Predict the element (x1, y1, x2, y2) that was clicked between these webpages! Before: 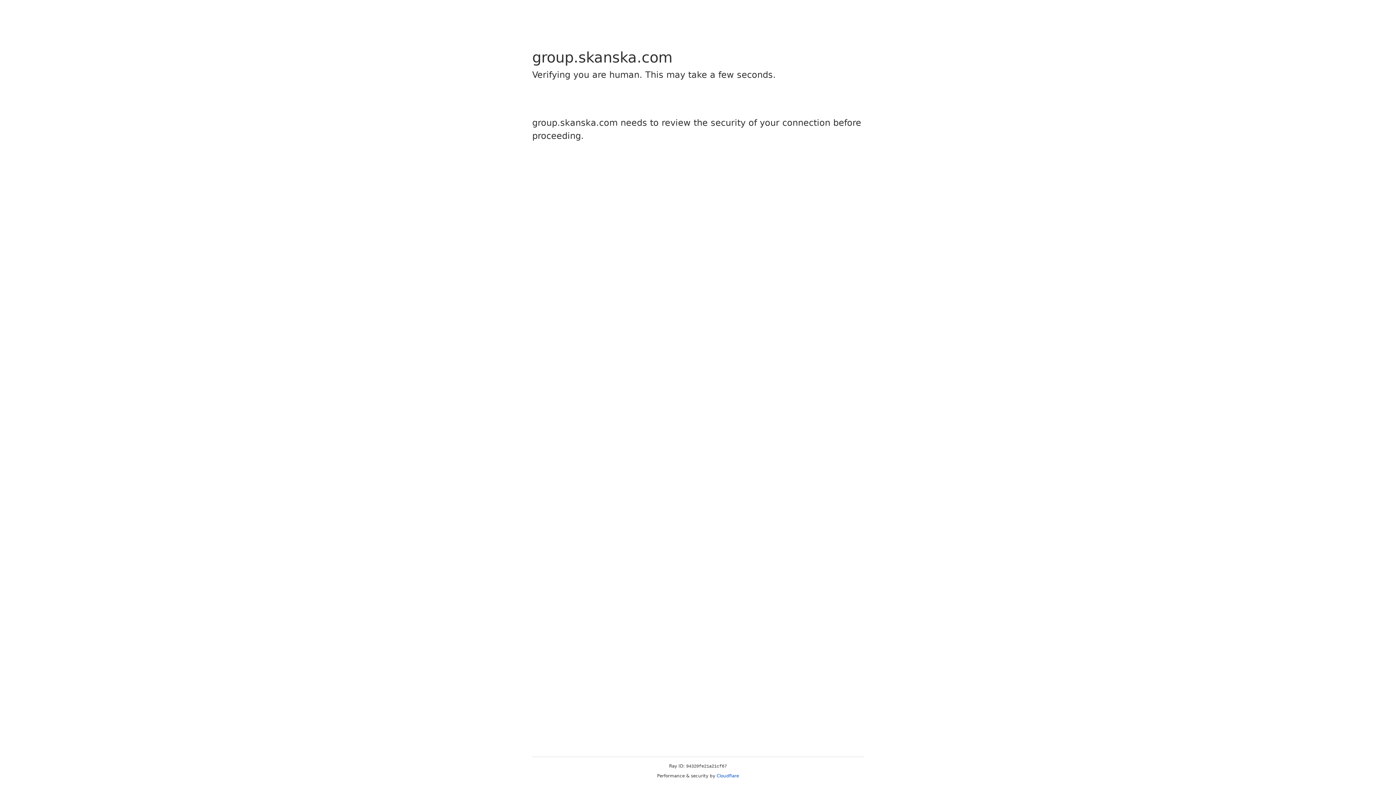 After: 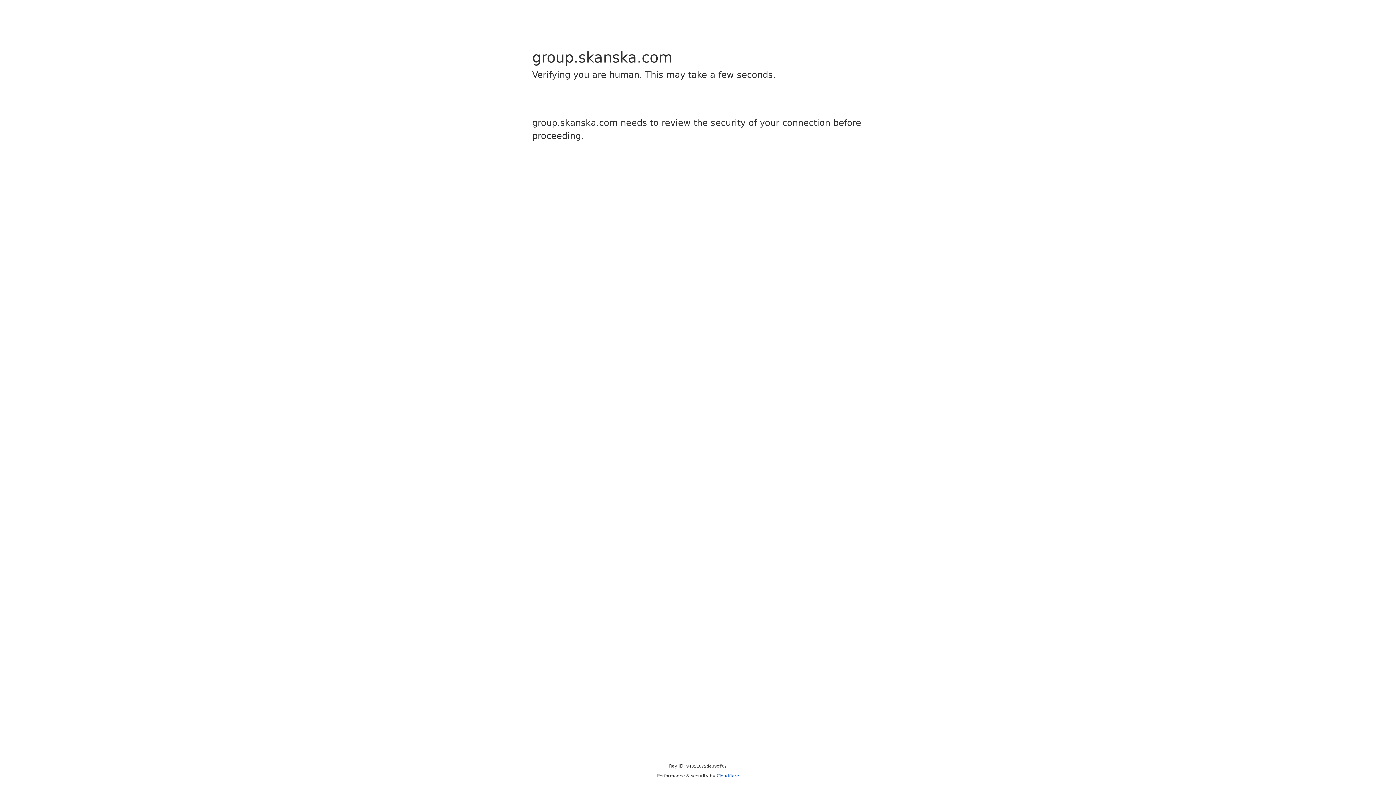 Action: bbox: (716, 773, 739, 778) label: Cloudflare